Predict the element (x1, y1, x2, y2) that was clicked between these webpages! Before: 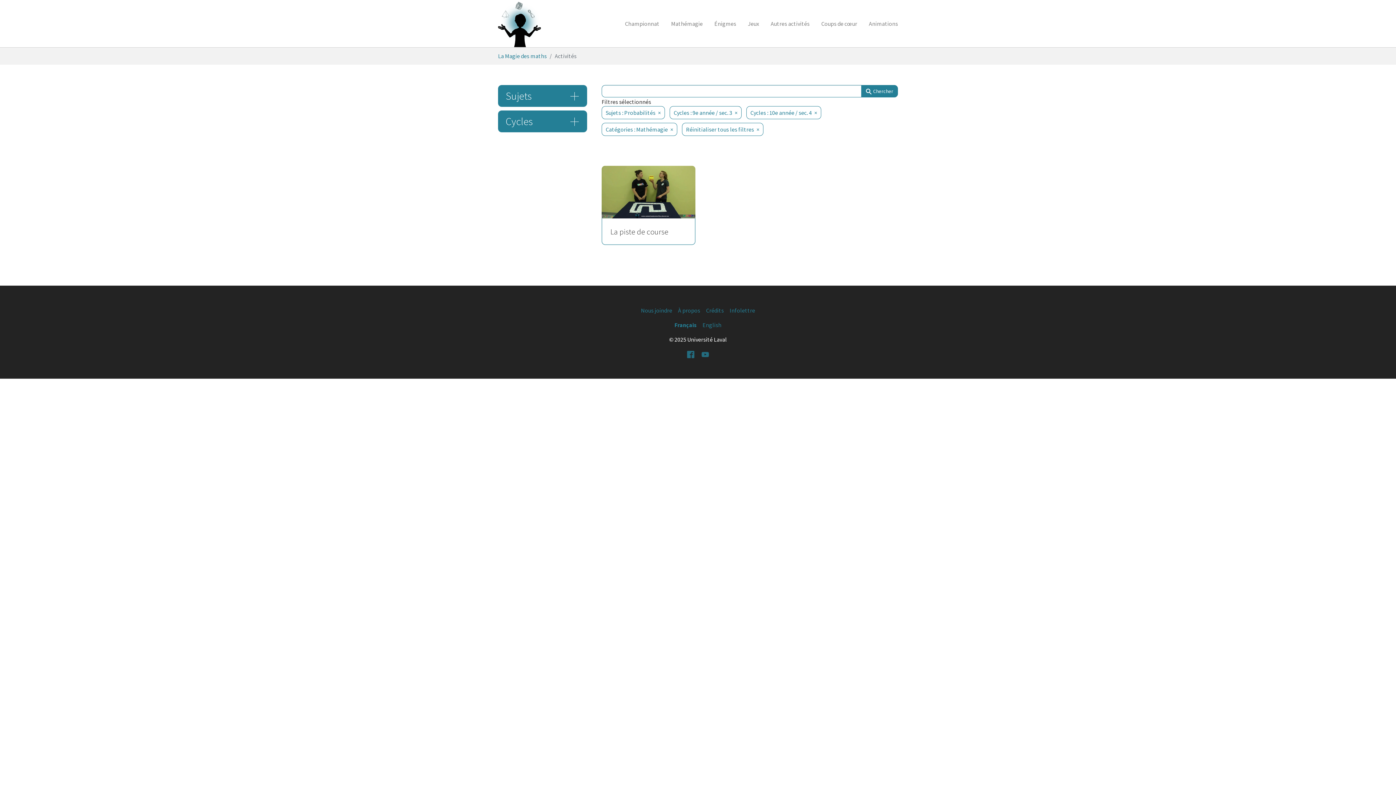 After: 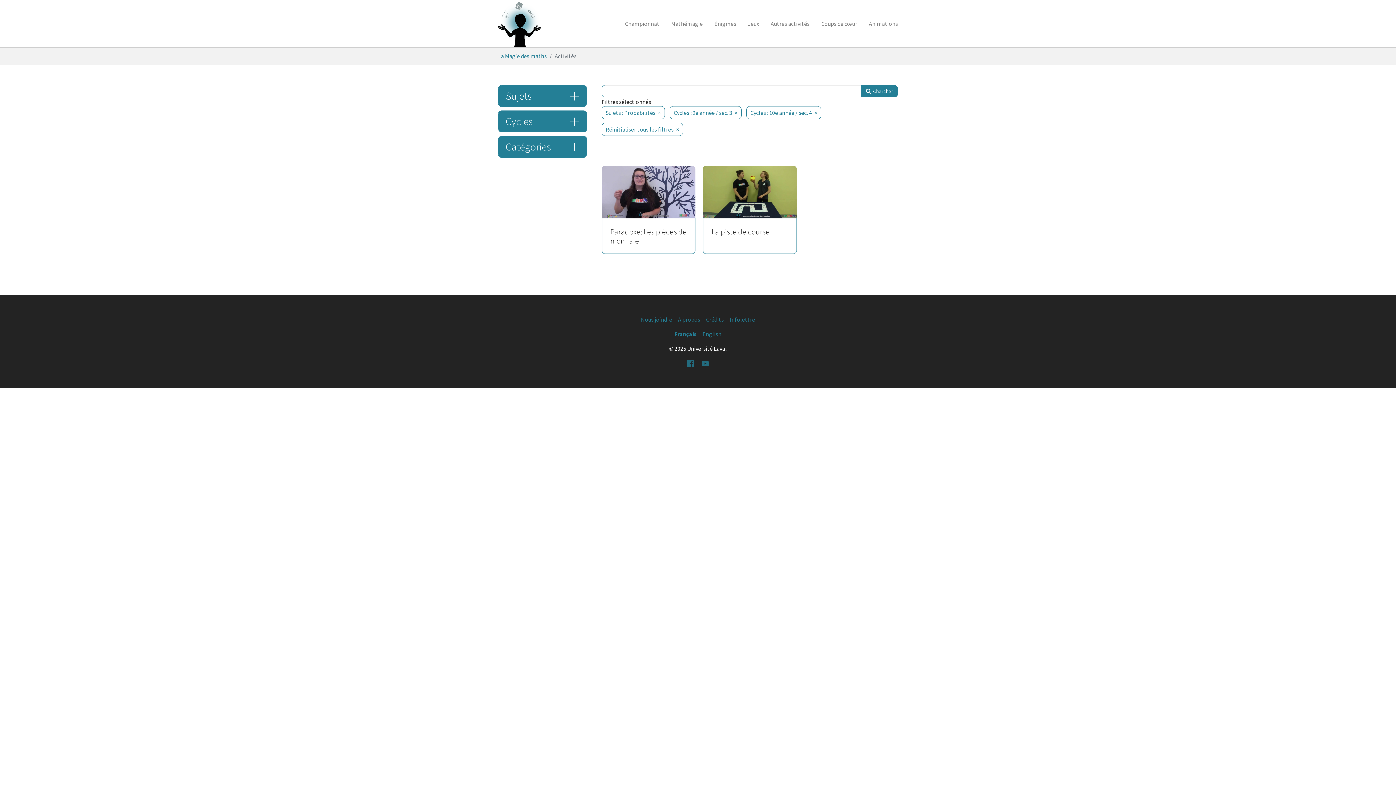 Action: bbox: (601, 122, 677, 136) label: Catégories : Mathémagie